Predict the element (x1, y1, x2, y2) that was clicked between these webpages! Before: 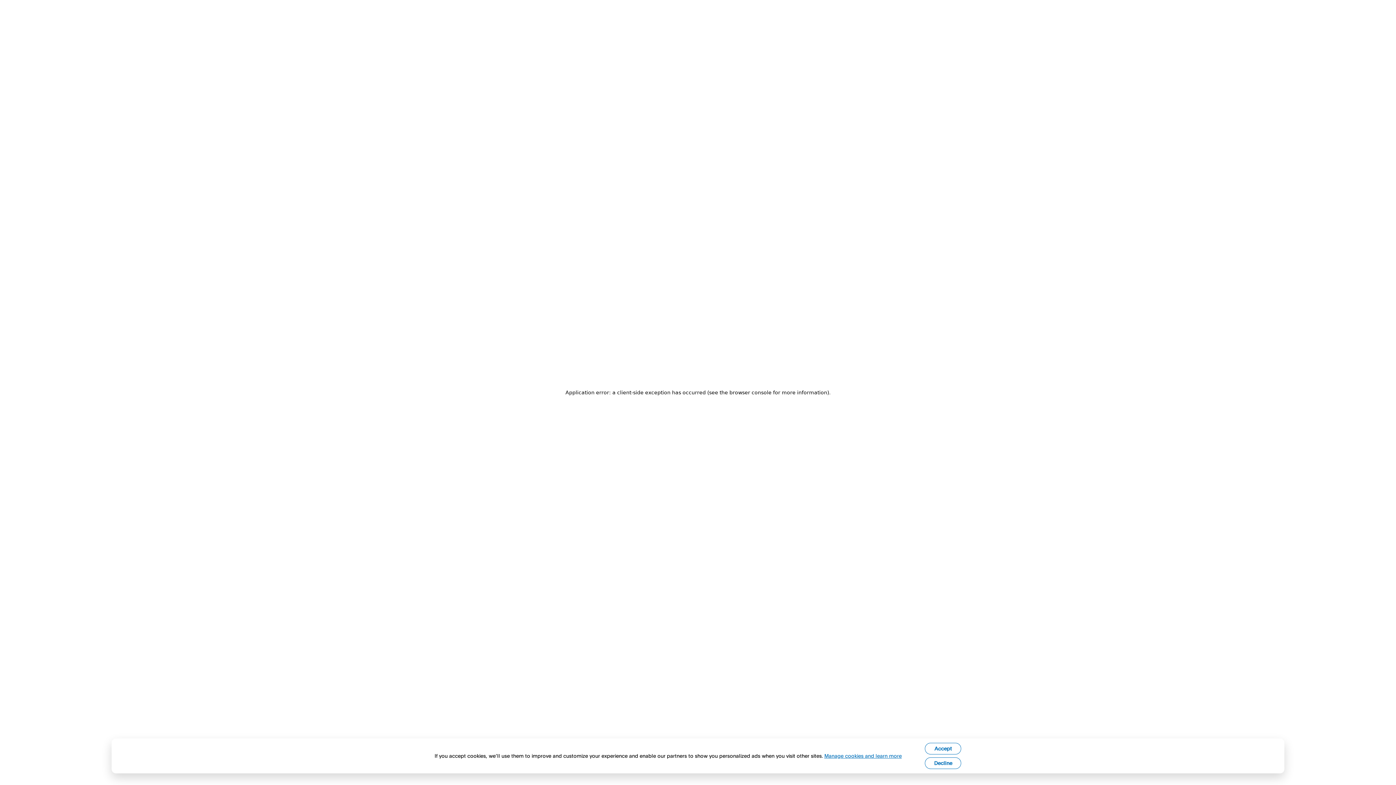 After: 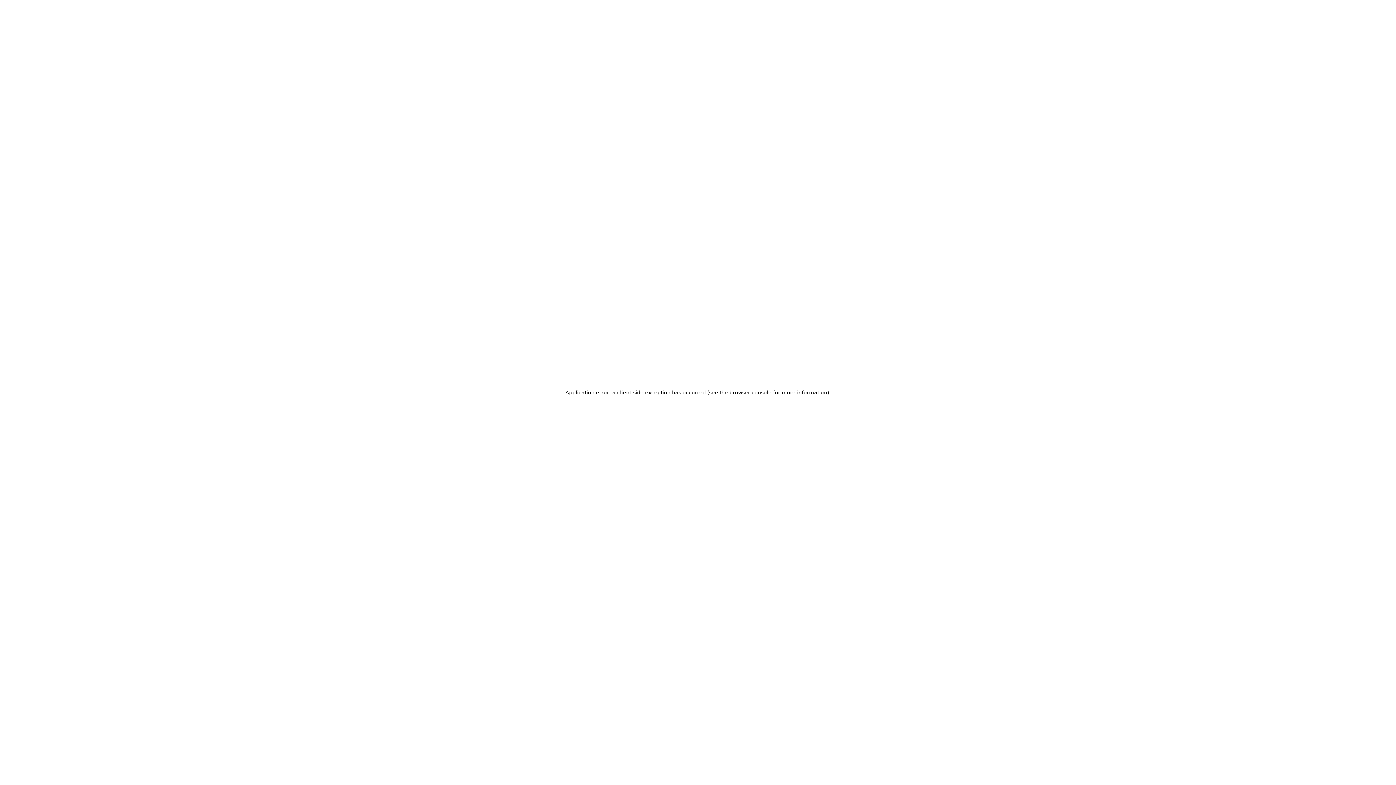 Action: label: Accept bbox: (925, 743, 961, 754)